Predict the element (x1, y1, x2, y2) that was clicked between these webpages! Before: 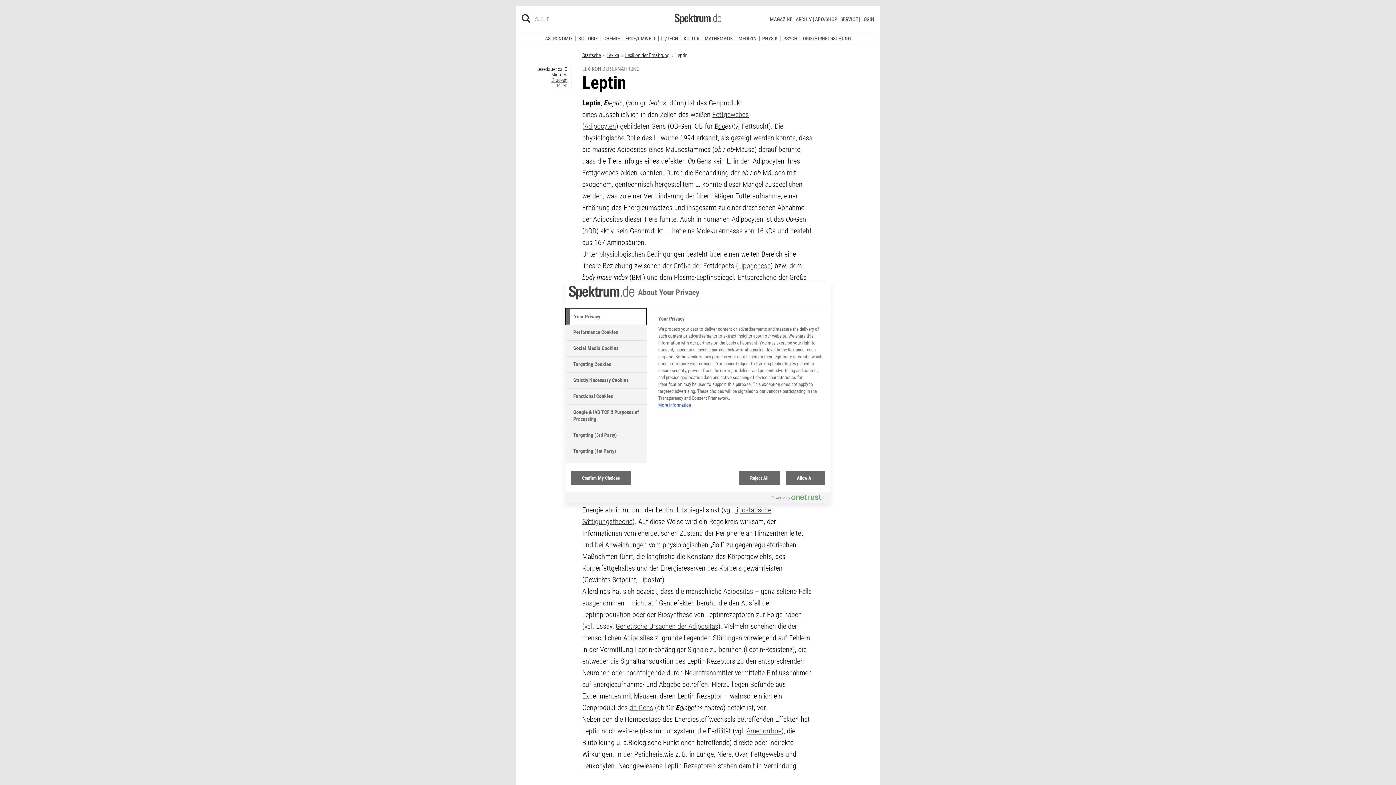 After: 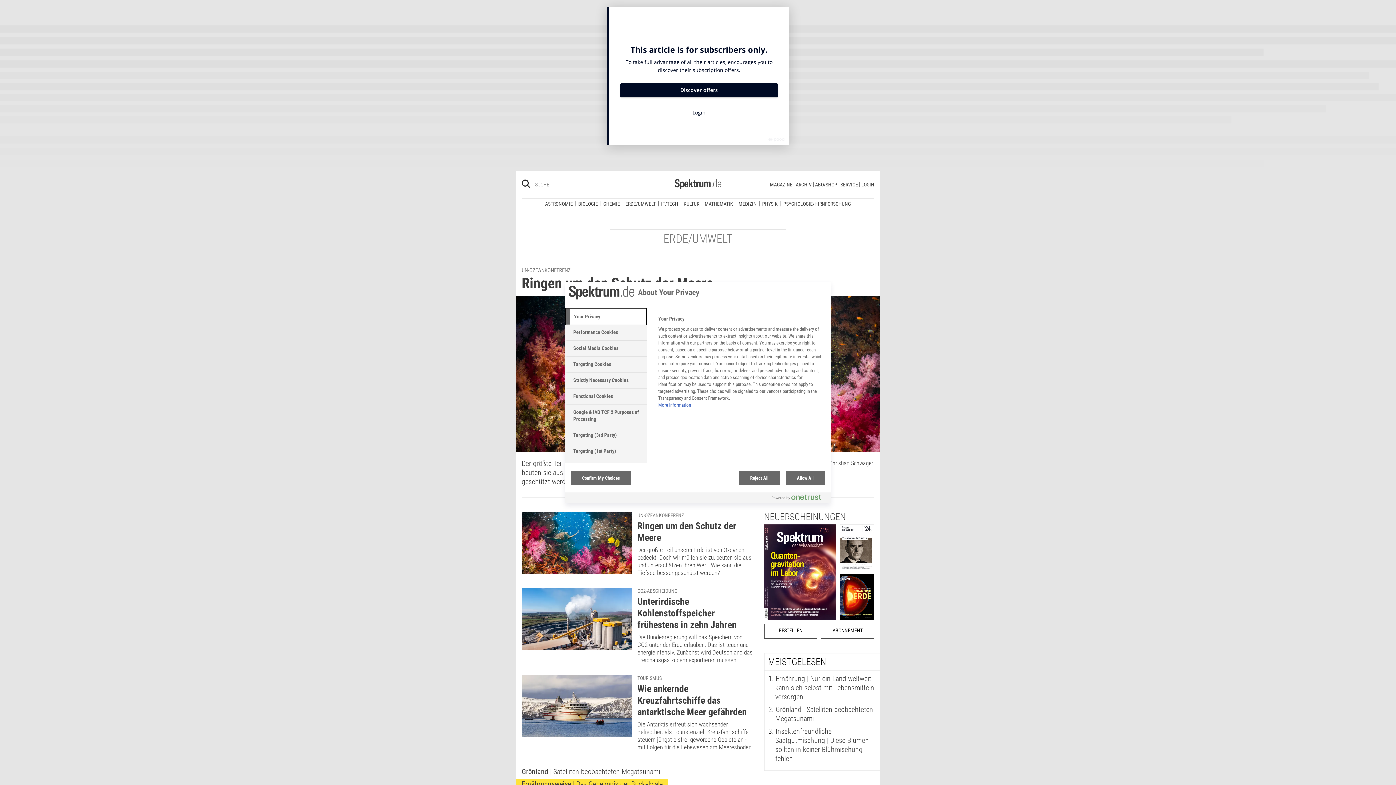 Action: label: ERDE/UMWELT bbox: (623, 30, 658, 35)